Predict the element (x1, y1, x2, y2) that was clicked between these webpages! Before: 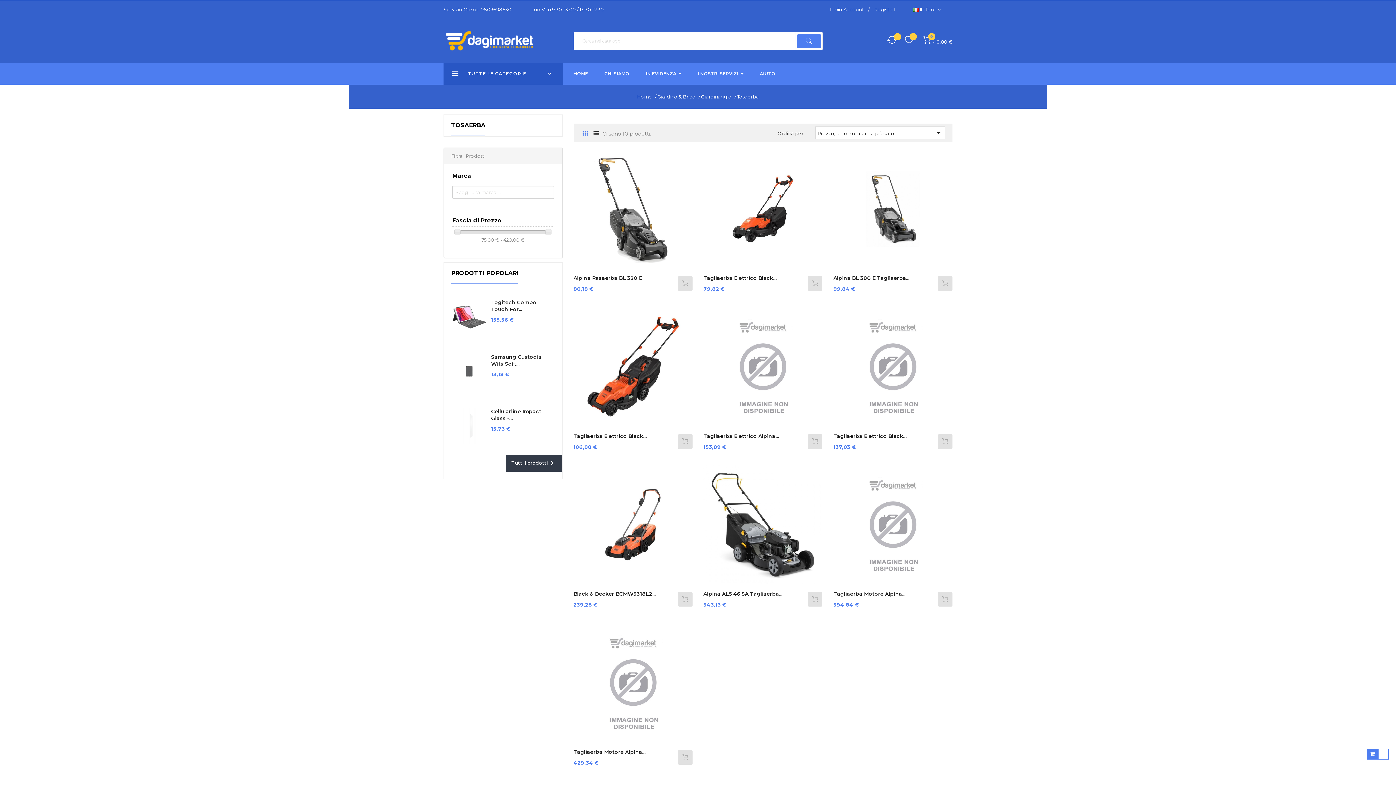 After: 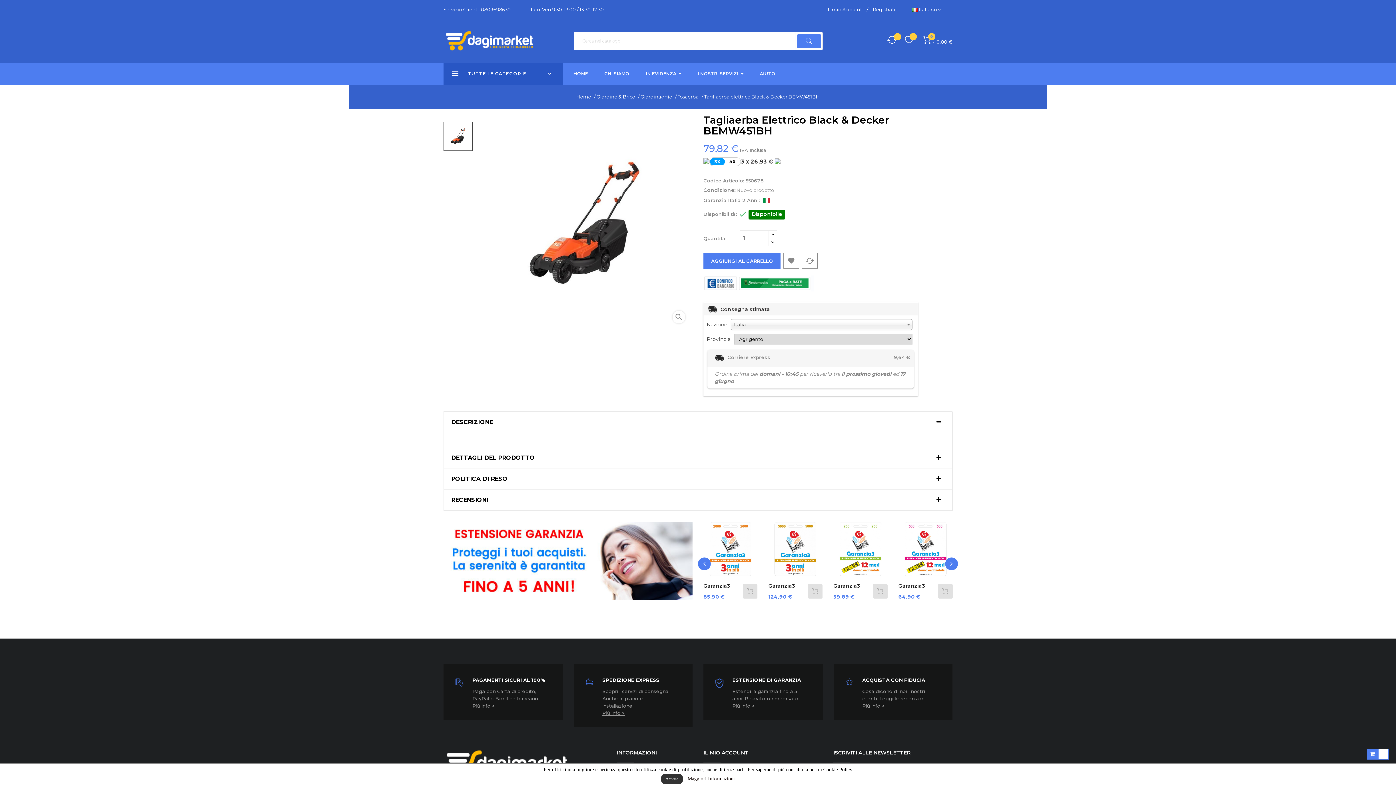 Action: bbox: (703, 149, 822, 268)